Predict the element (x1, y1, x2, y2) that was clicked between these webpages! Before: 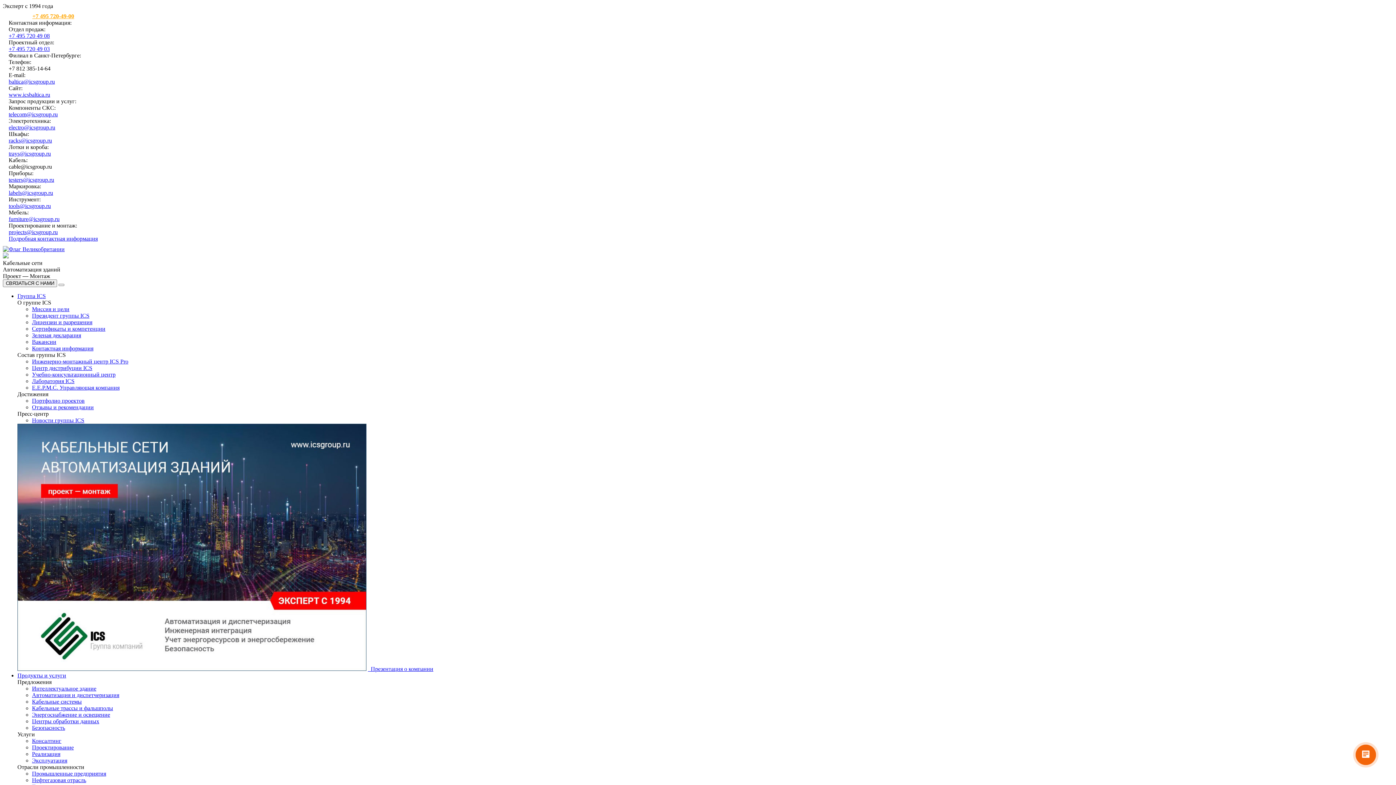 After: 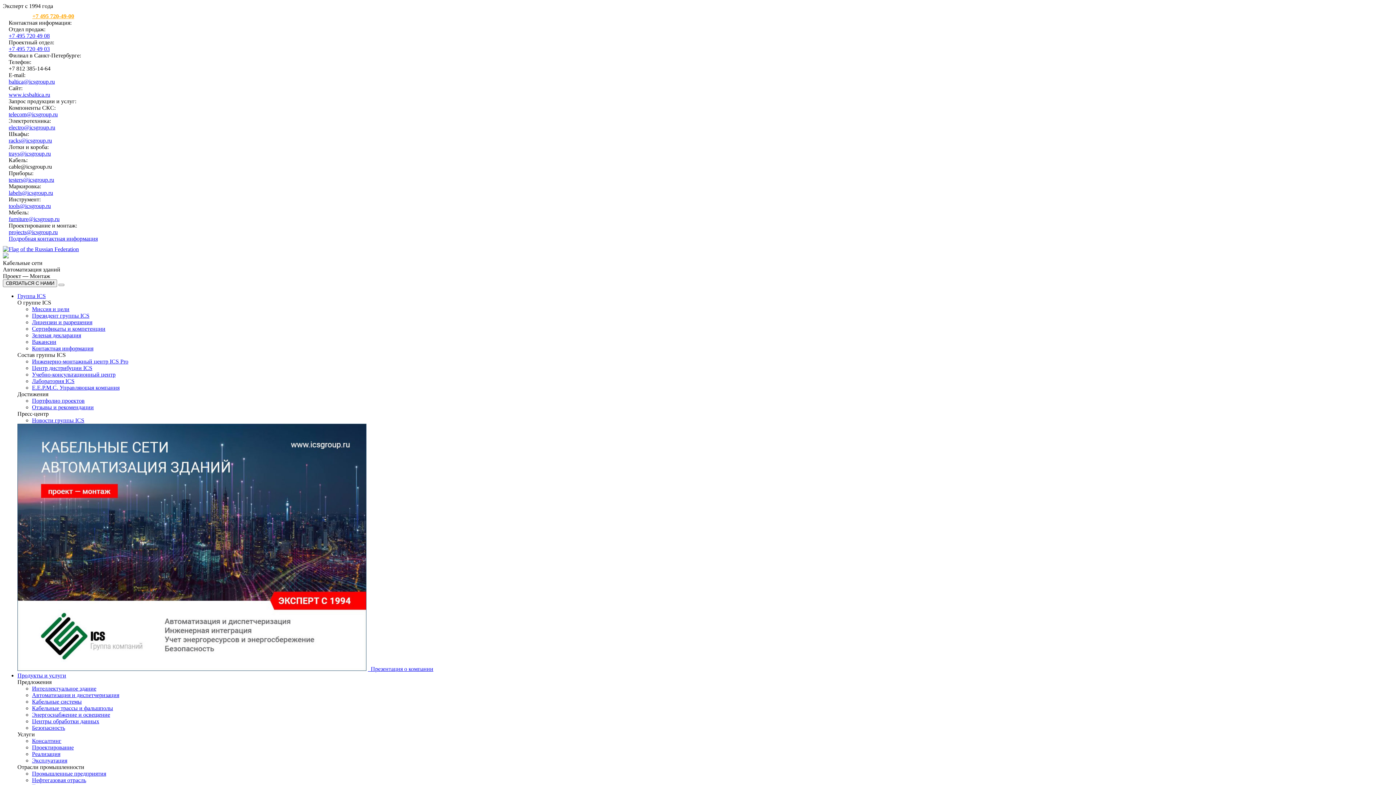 Action: bbox: (2, 245, 64, 251)